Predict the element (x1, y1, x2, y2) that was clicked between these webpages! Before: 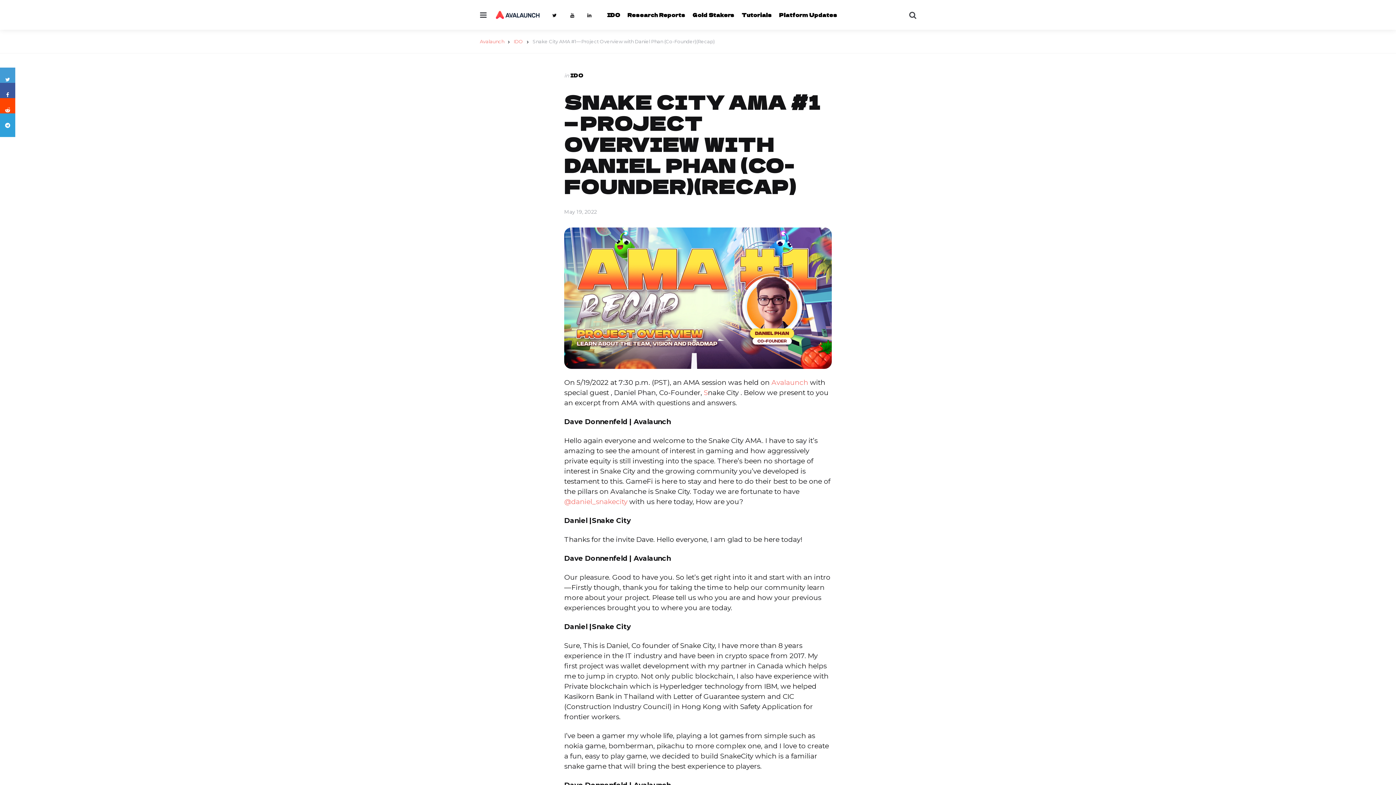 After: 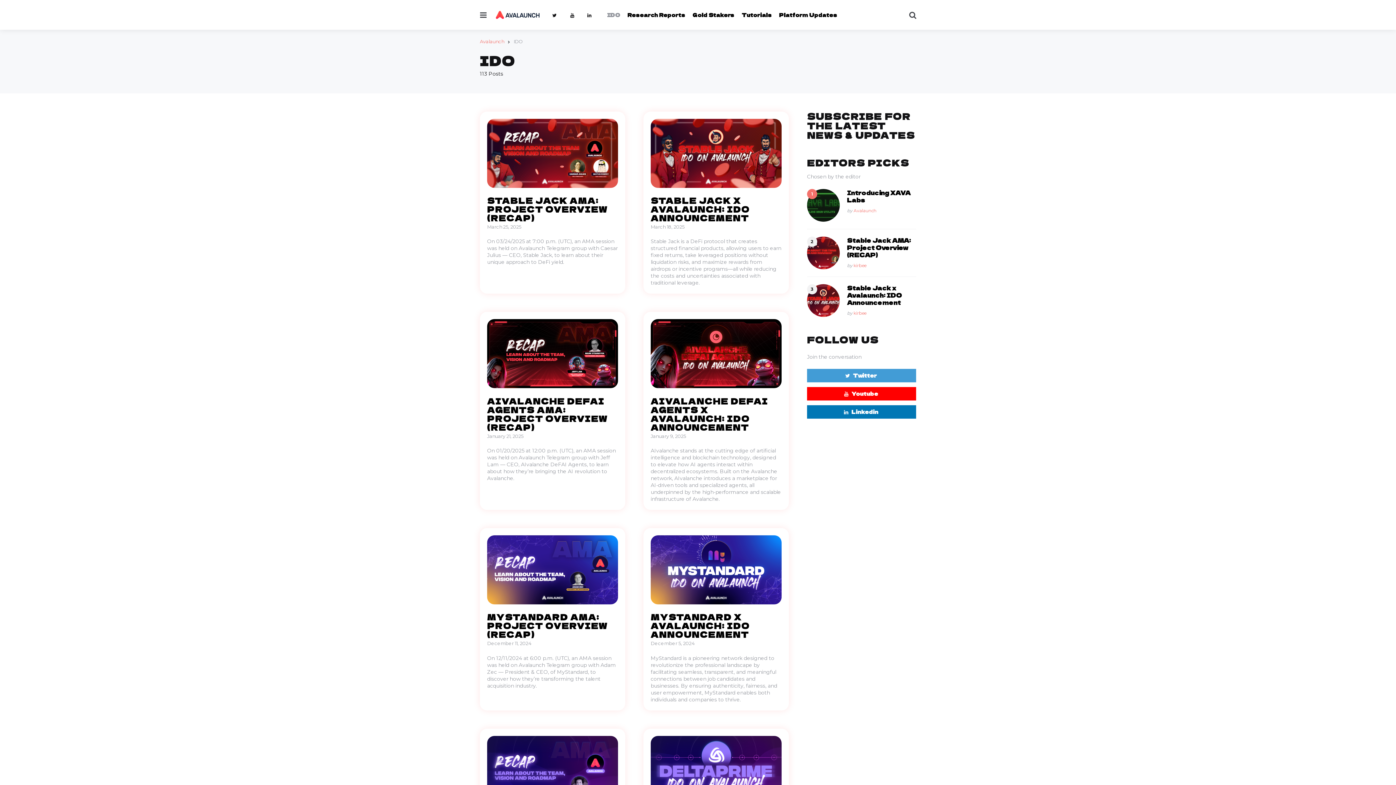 Action: bbox: (513, 38, 523, 44) label: IDO